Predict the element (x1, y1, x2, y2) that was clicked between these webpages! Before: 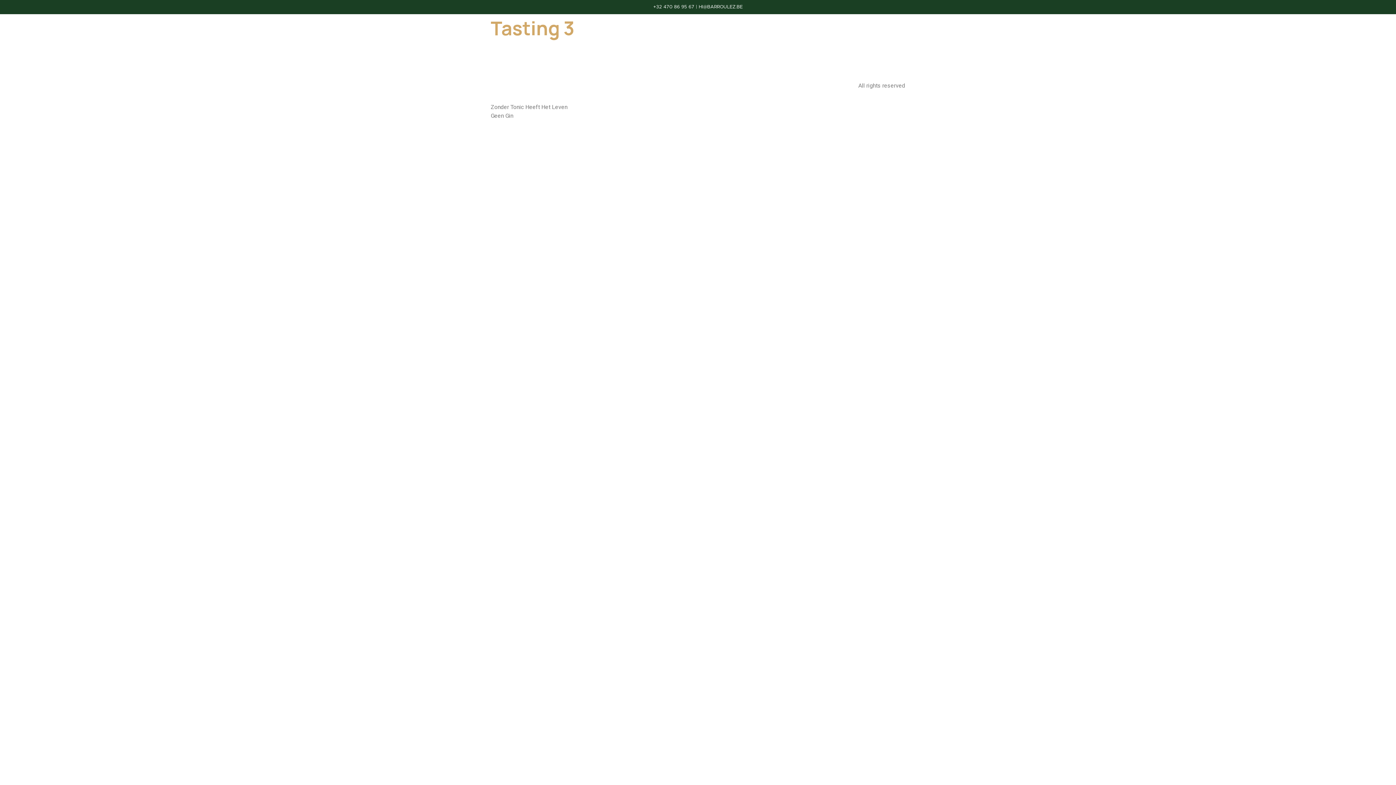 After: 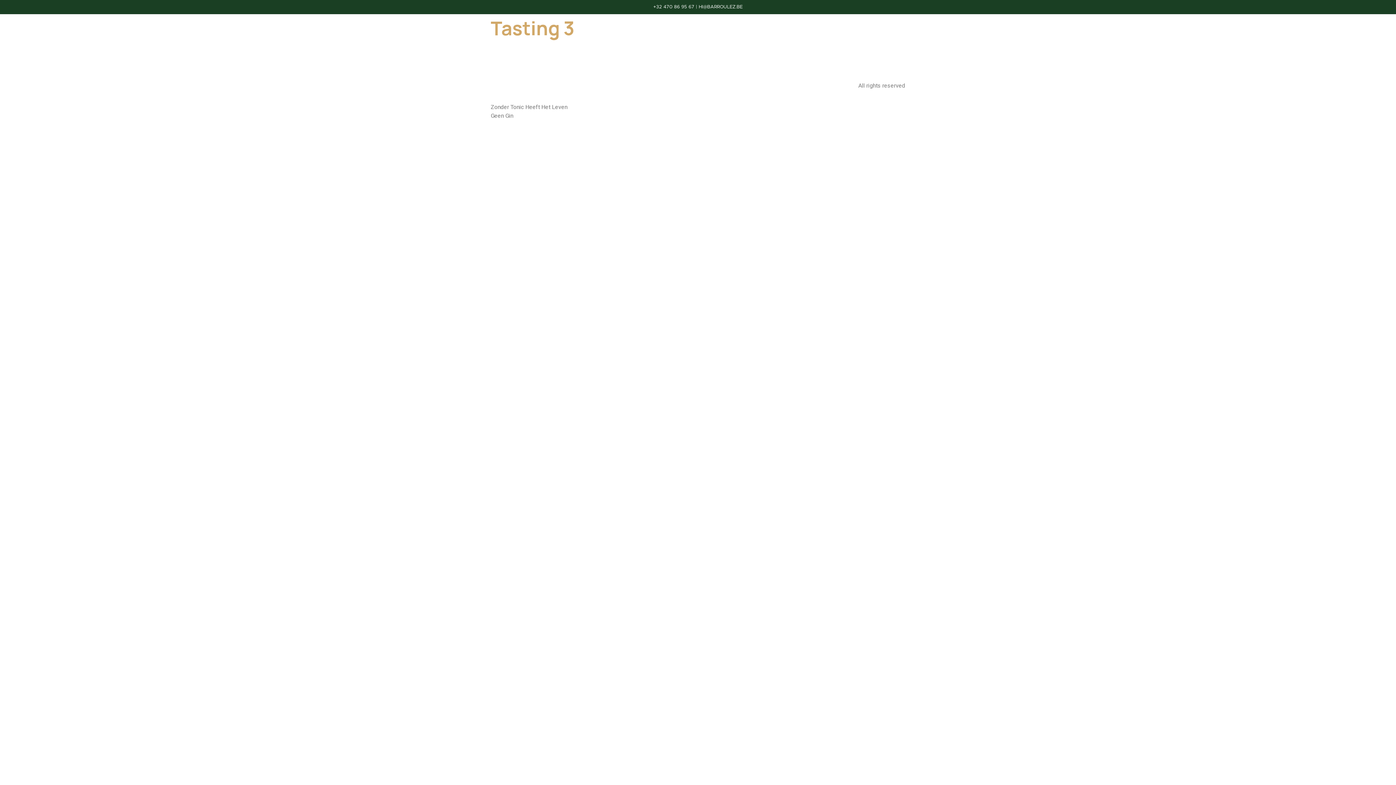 Action: label: +32 470 86 95 67 bbox: (653, 4, 694, 9)